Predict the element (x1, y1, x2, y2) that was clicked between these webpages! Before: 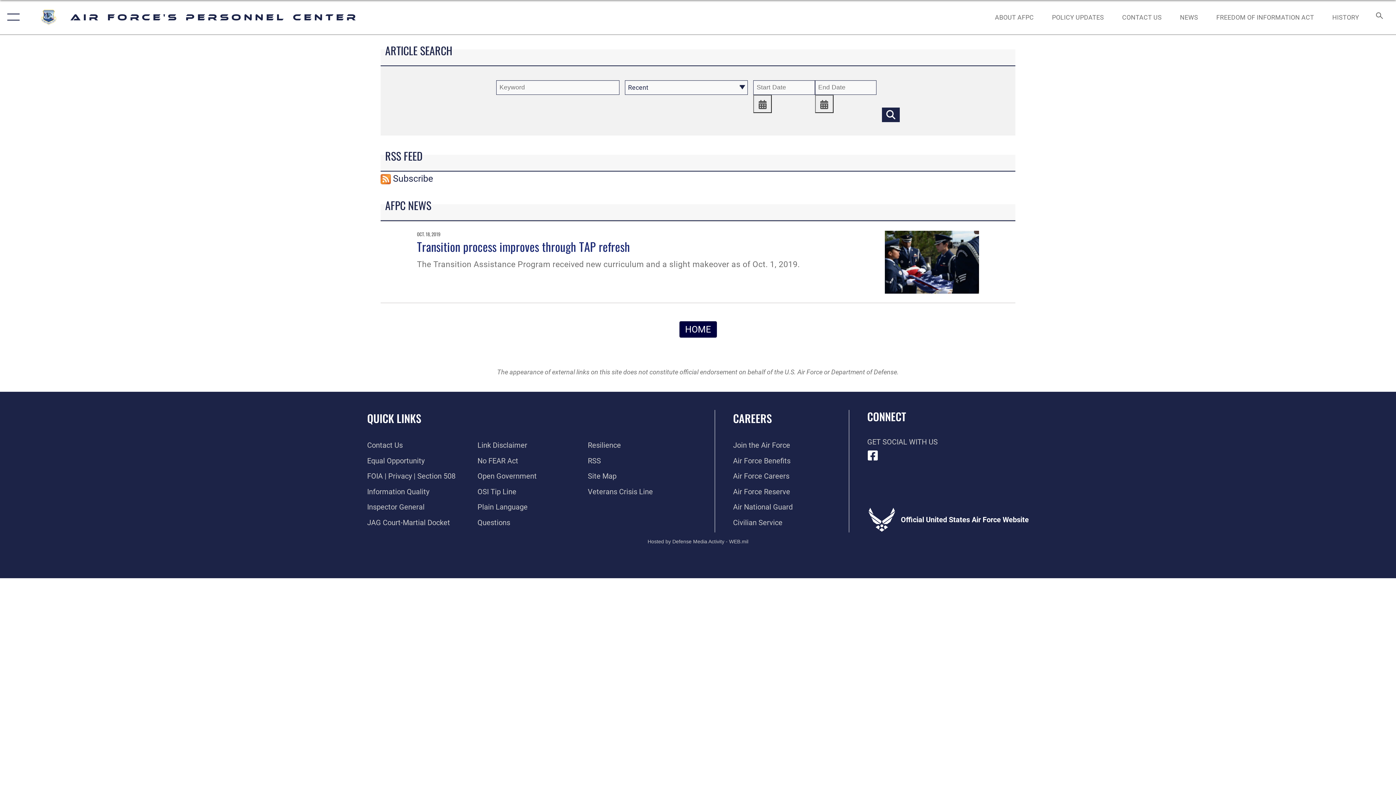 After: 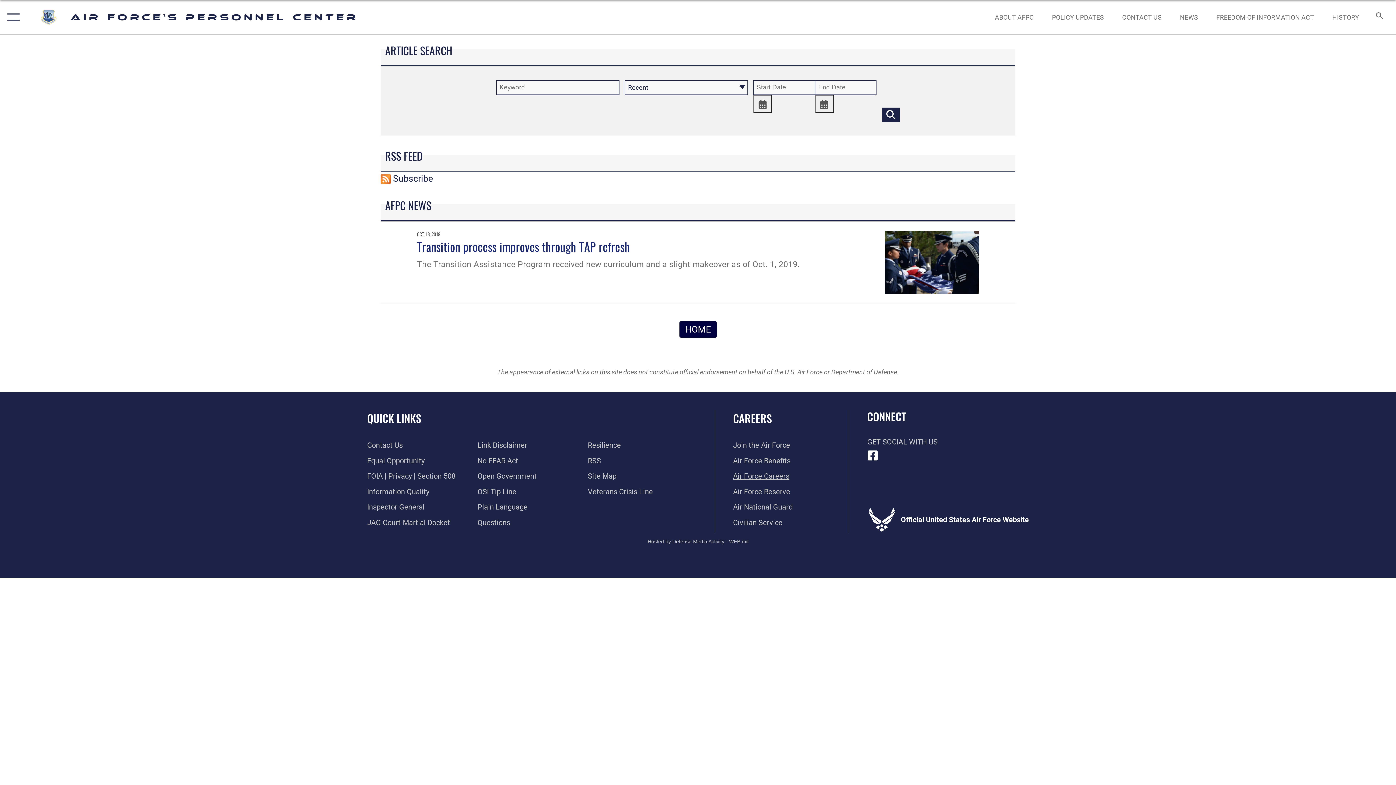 Action: bbox: (733, 472, 789, 480) label: Link to Air Force careers opens in a new window